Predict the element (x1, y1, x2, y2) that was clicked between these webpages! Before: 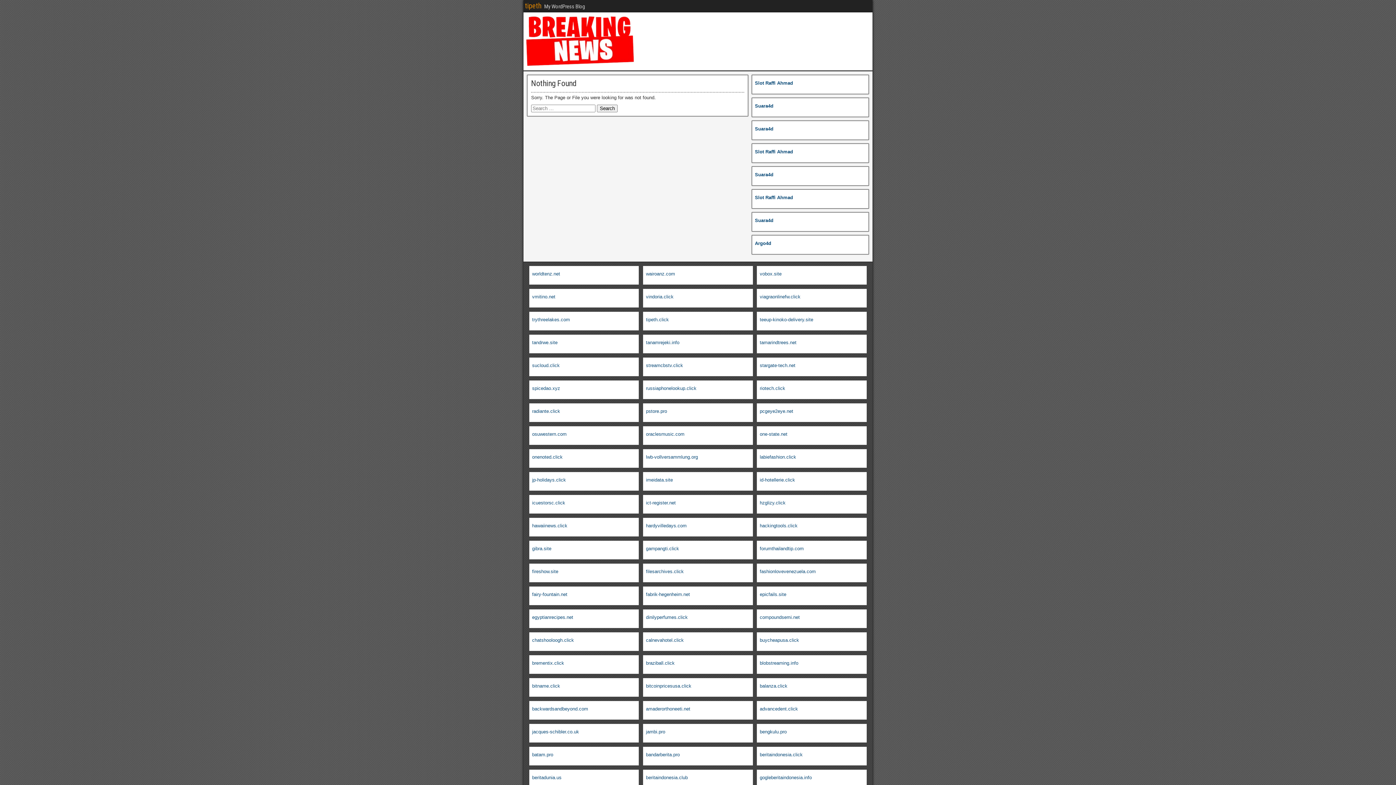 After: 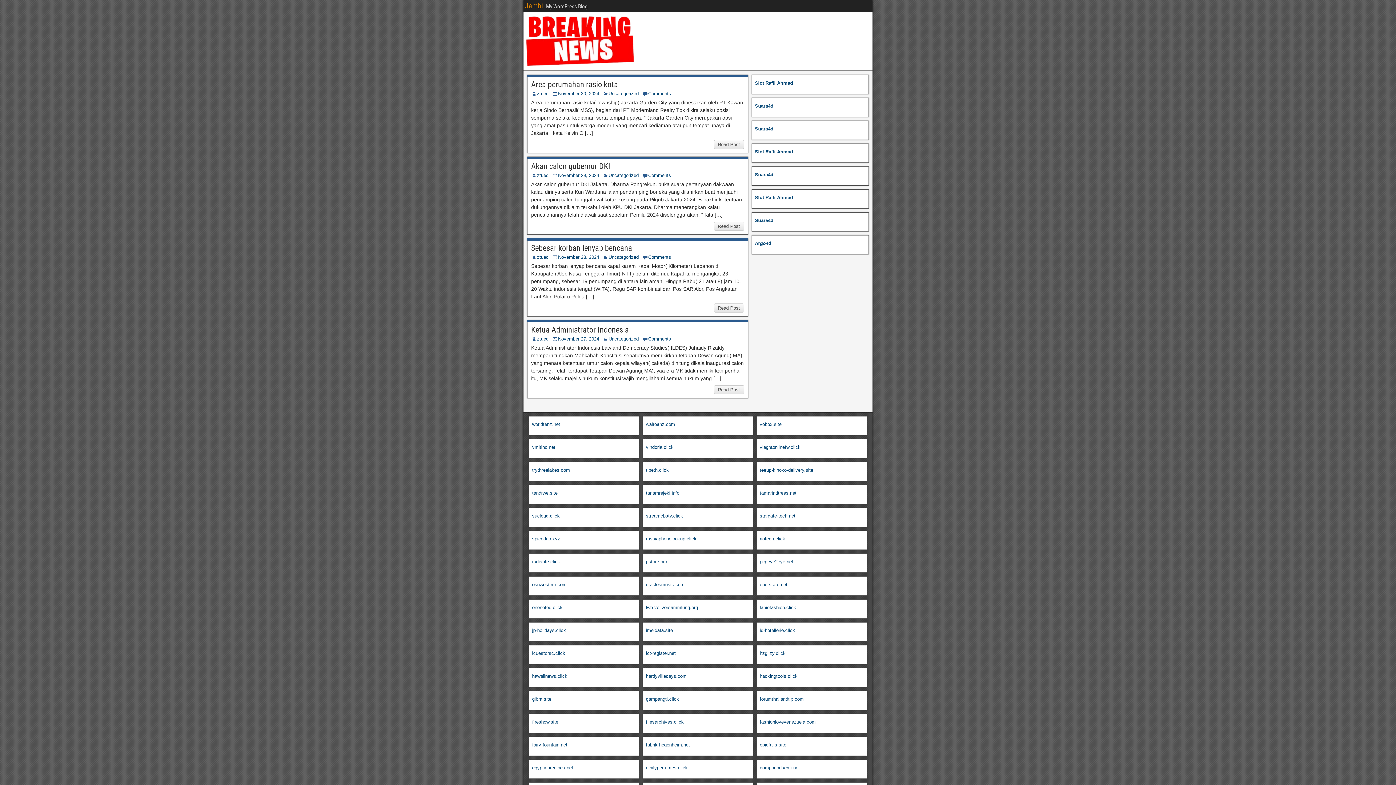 Action: bbox: (646, 729, 665, 734) label: jambi.pro